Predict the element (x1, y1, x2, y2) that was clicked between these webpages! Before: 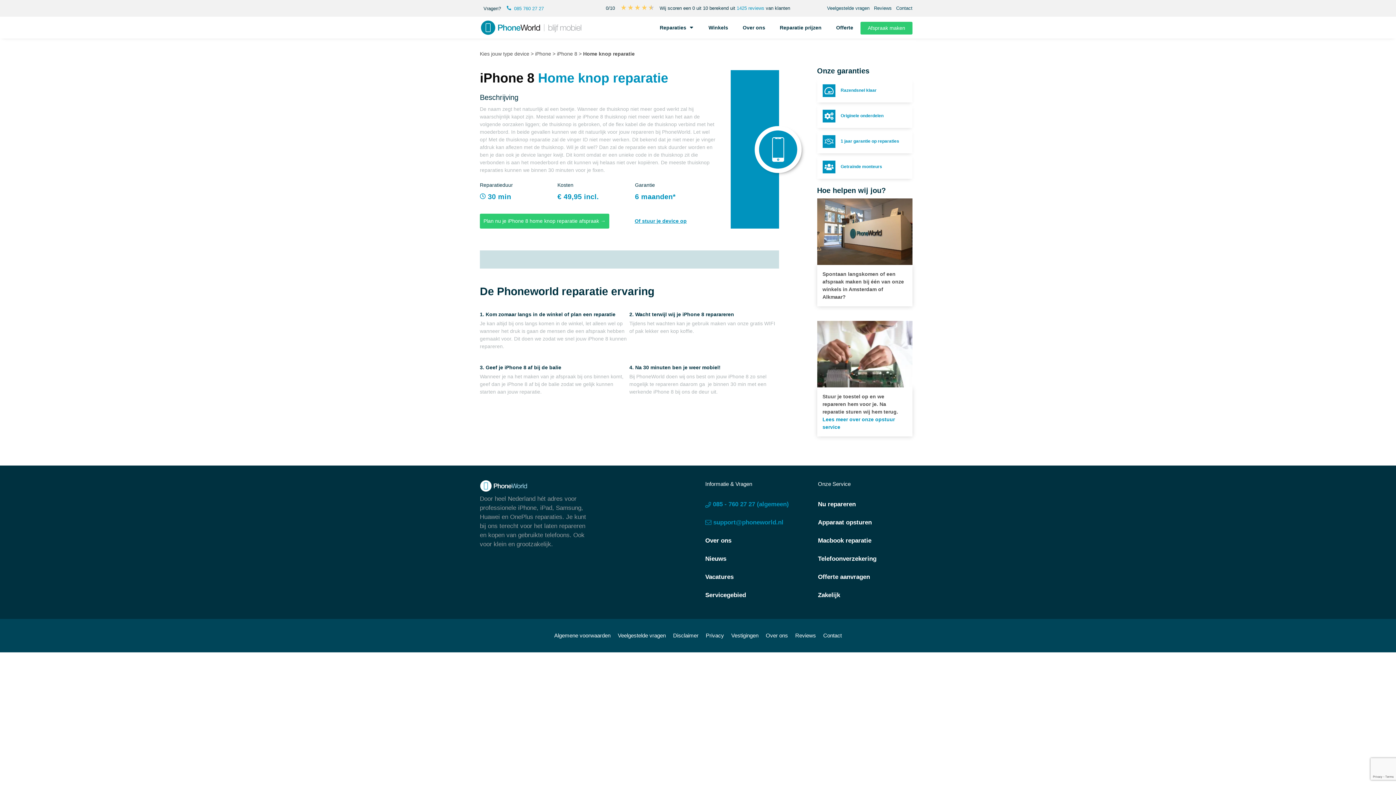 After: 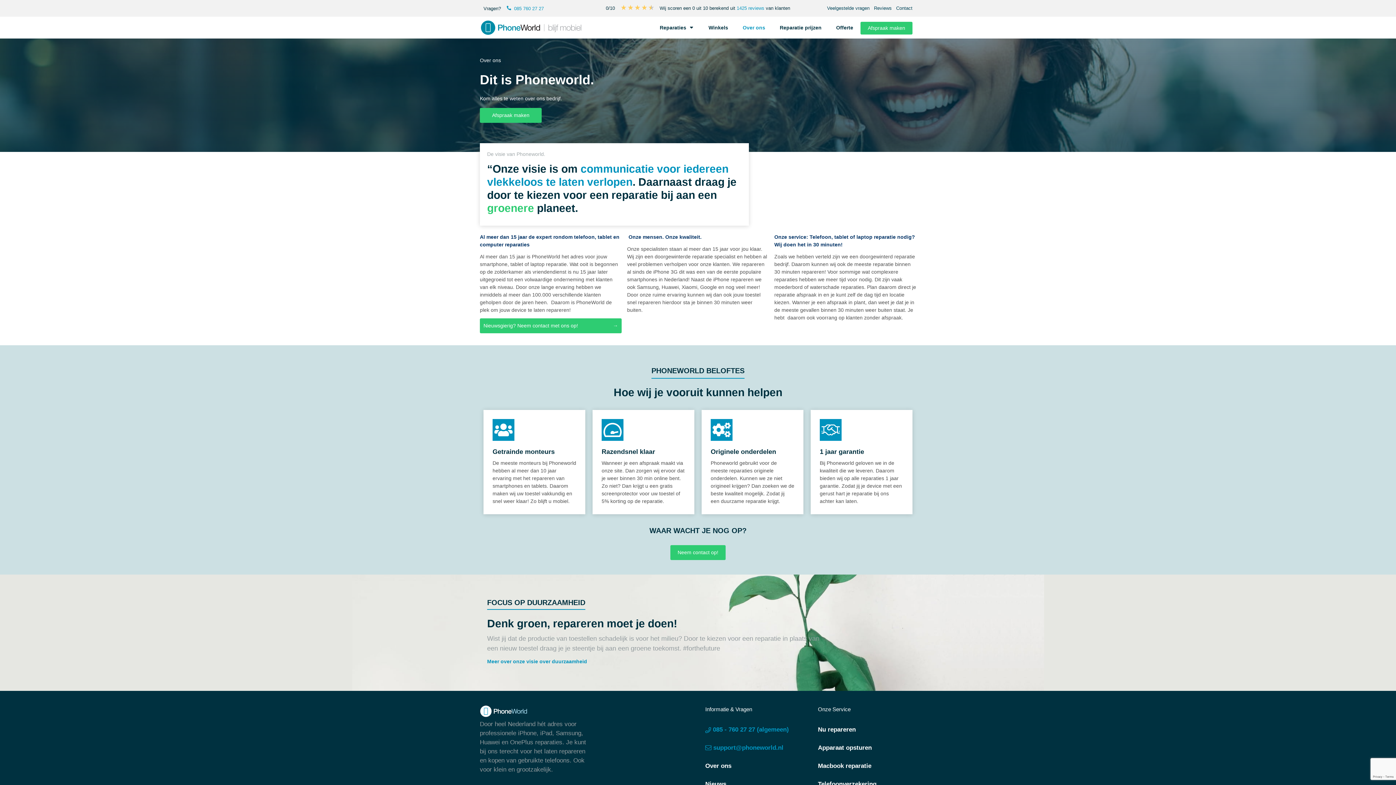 Action: label: Over ons bbox: (735, 16, 772, 38)